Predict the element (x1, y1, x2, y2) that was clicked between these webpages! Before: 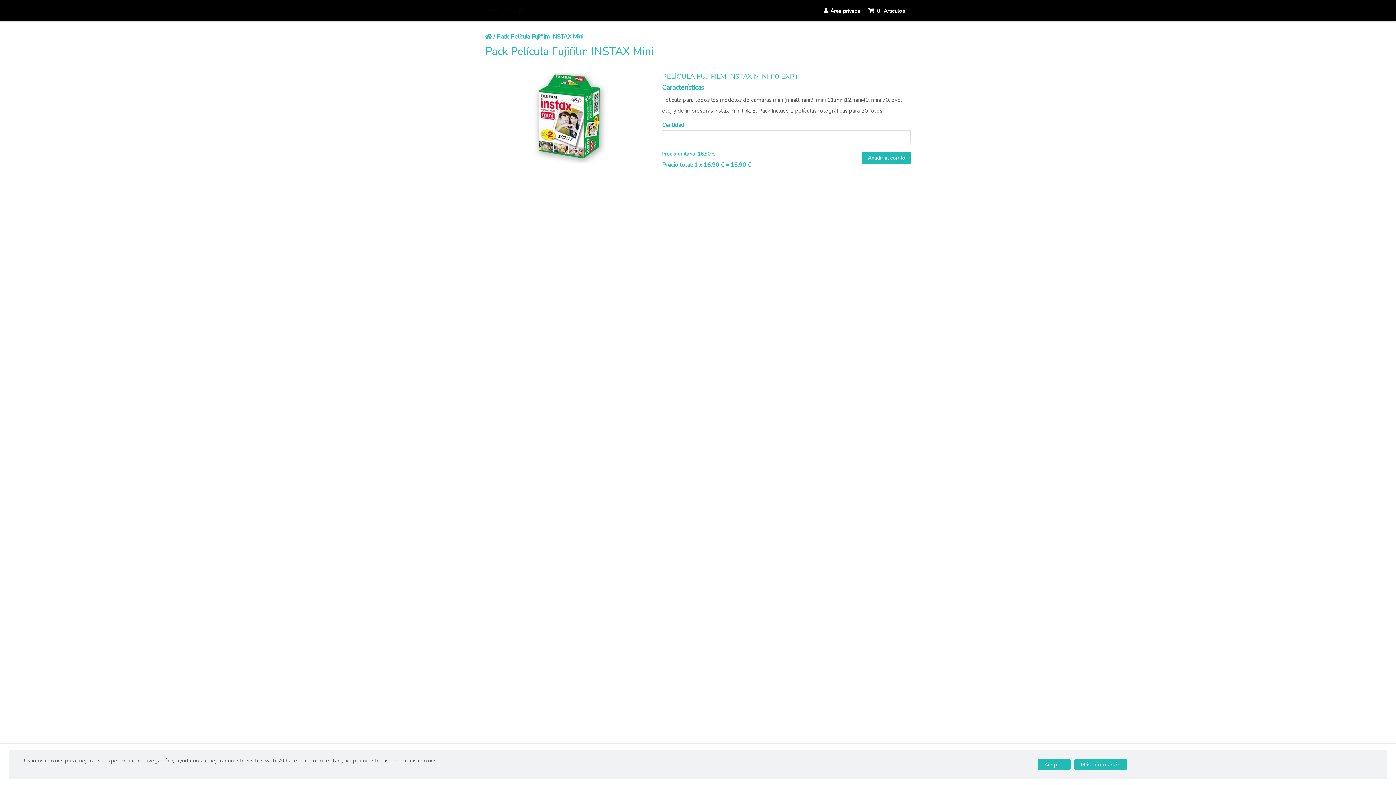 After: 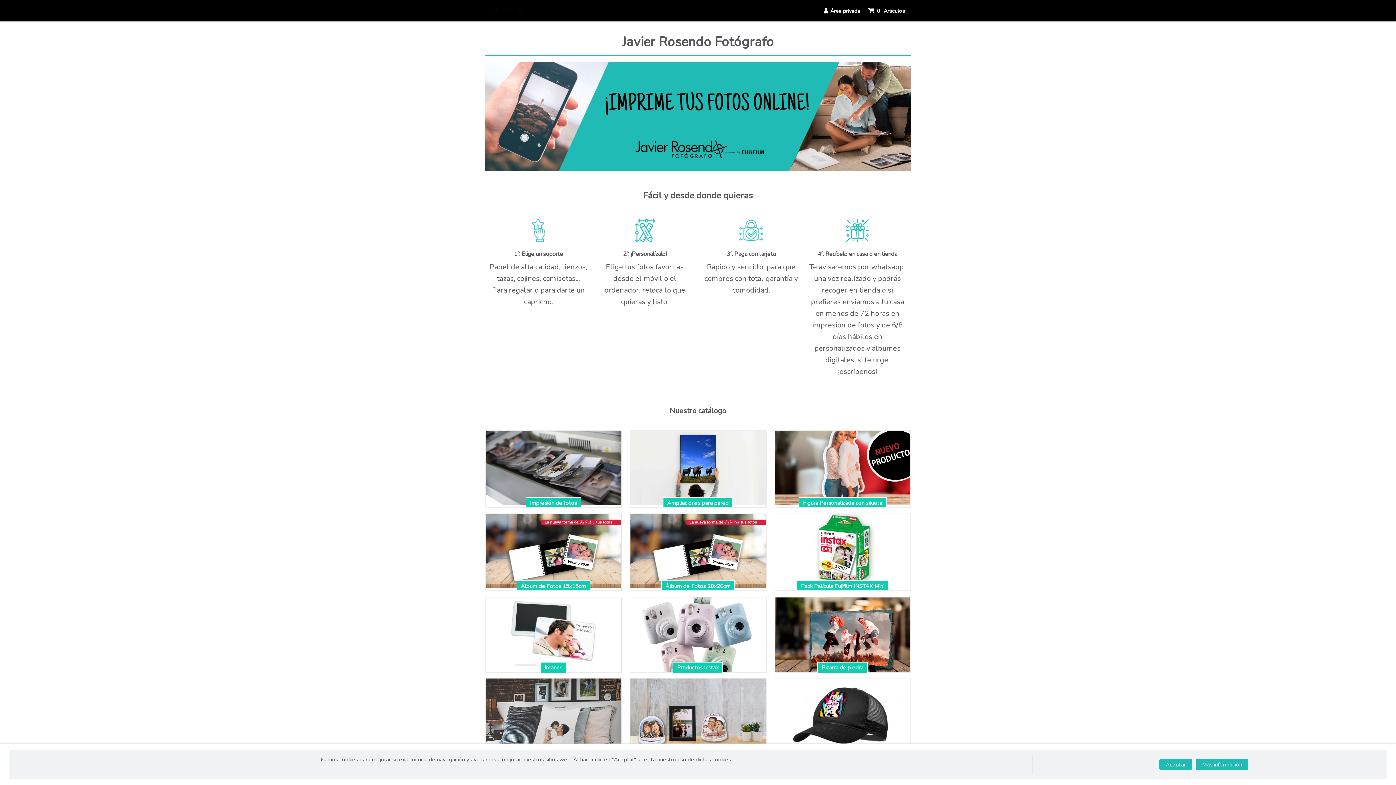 Action: bbox: (487, 2, 525, 19)